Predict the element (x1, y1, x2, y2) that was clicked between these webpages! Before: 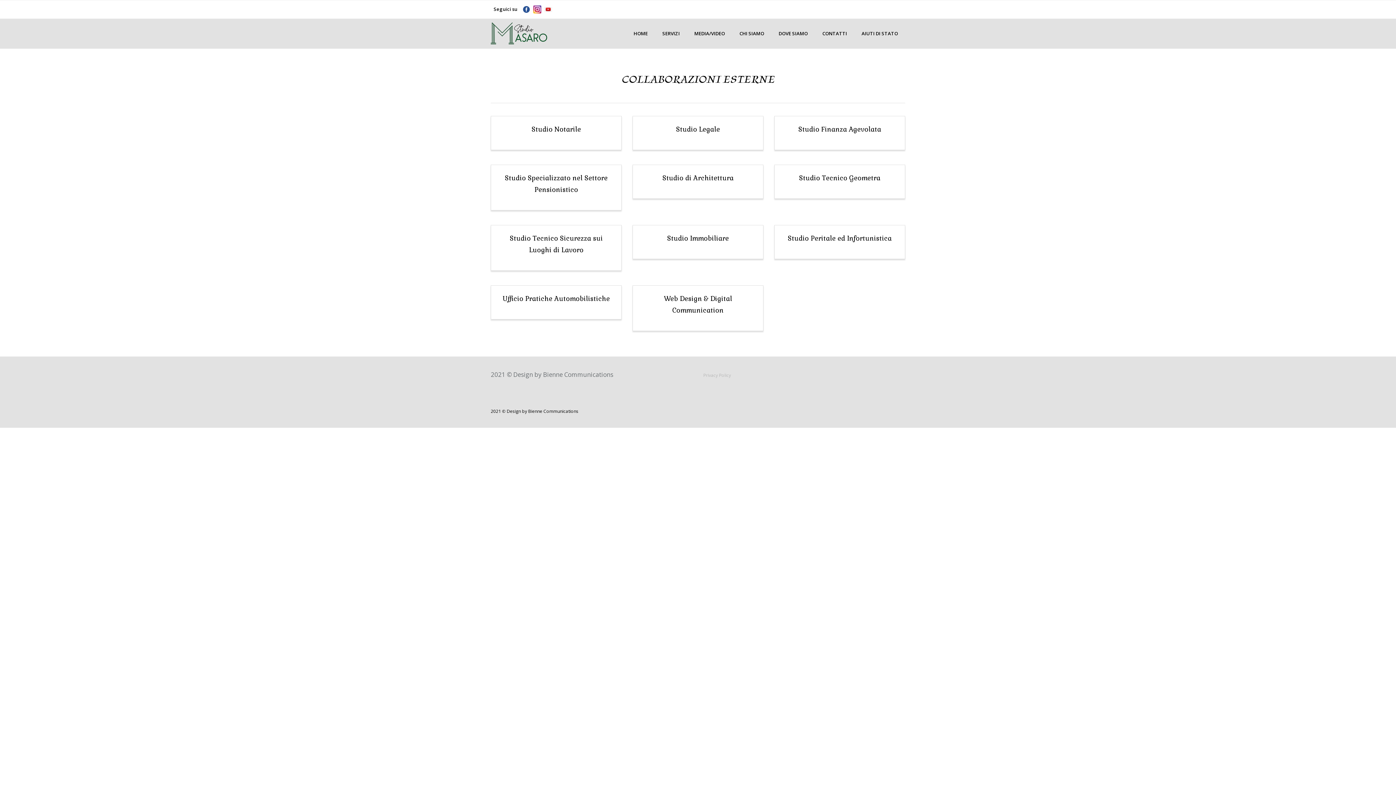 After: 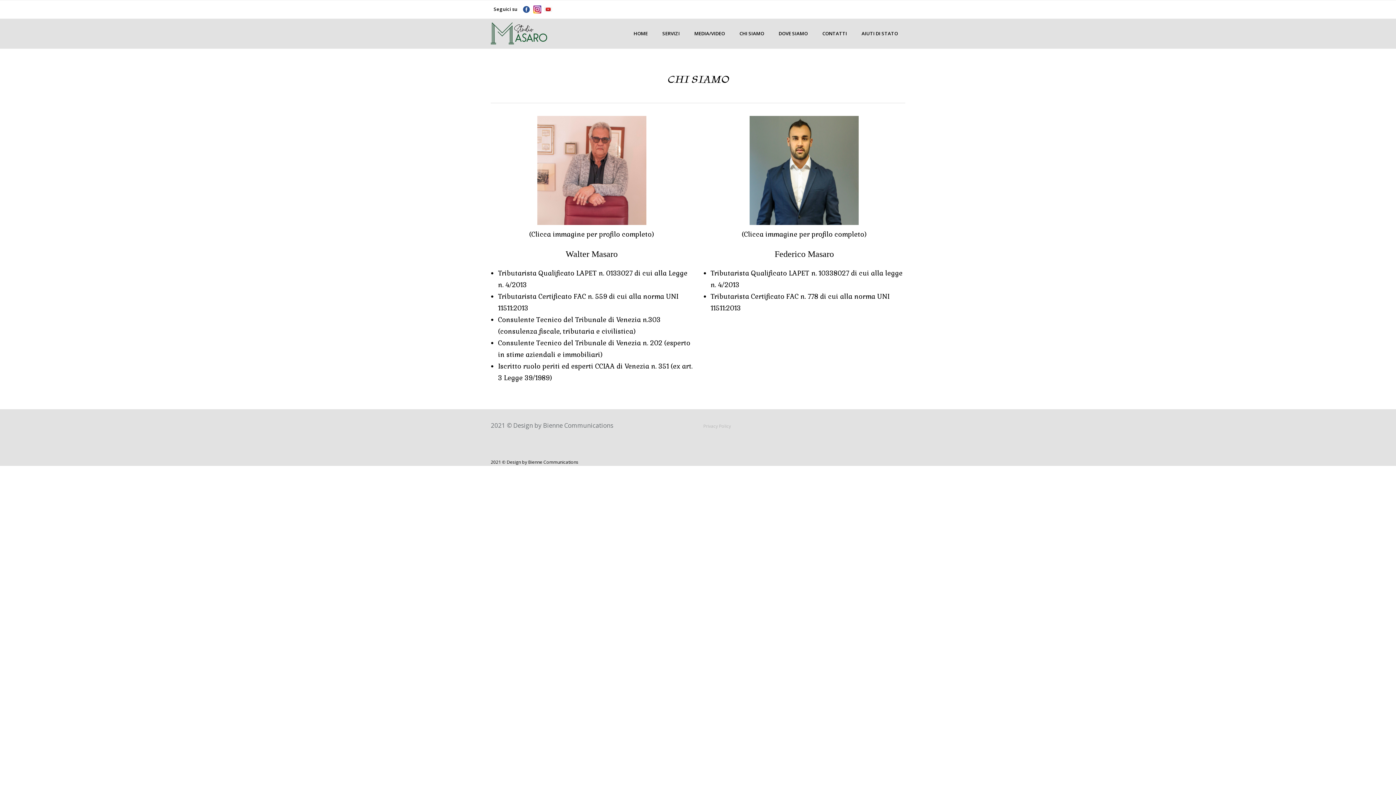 Action: label: CHI SIAMO bbox: (732, 18, 771, 48)